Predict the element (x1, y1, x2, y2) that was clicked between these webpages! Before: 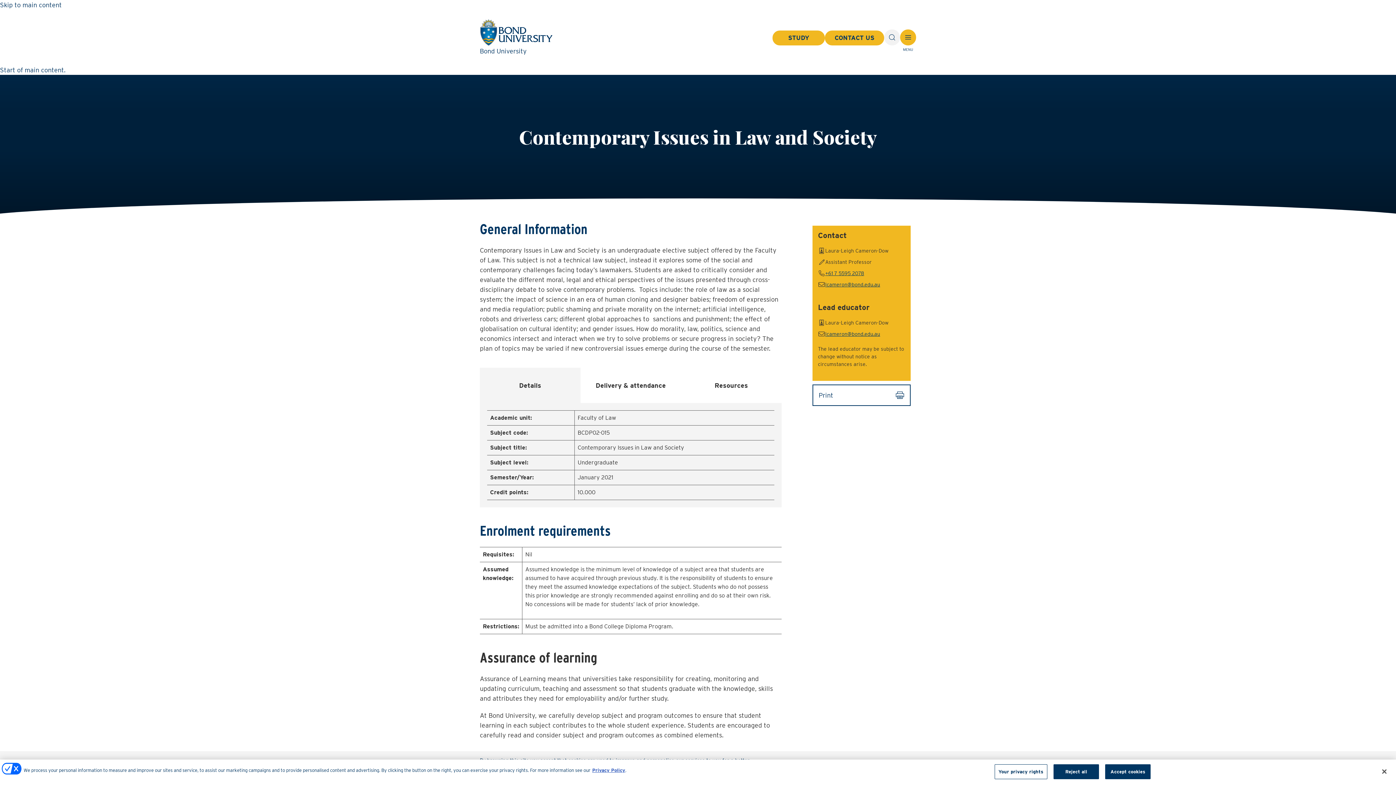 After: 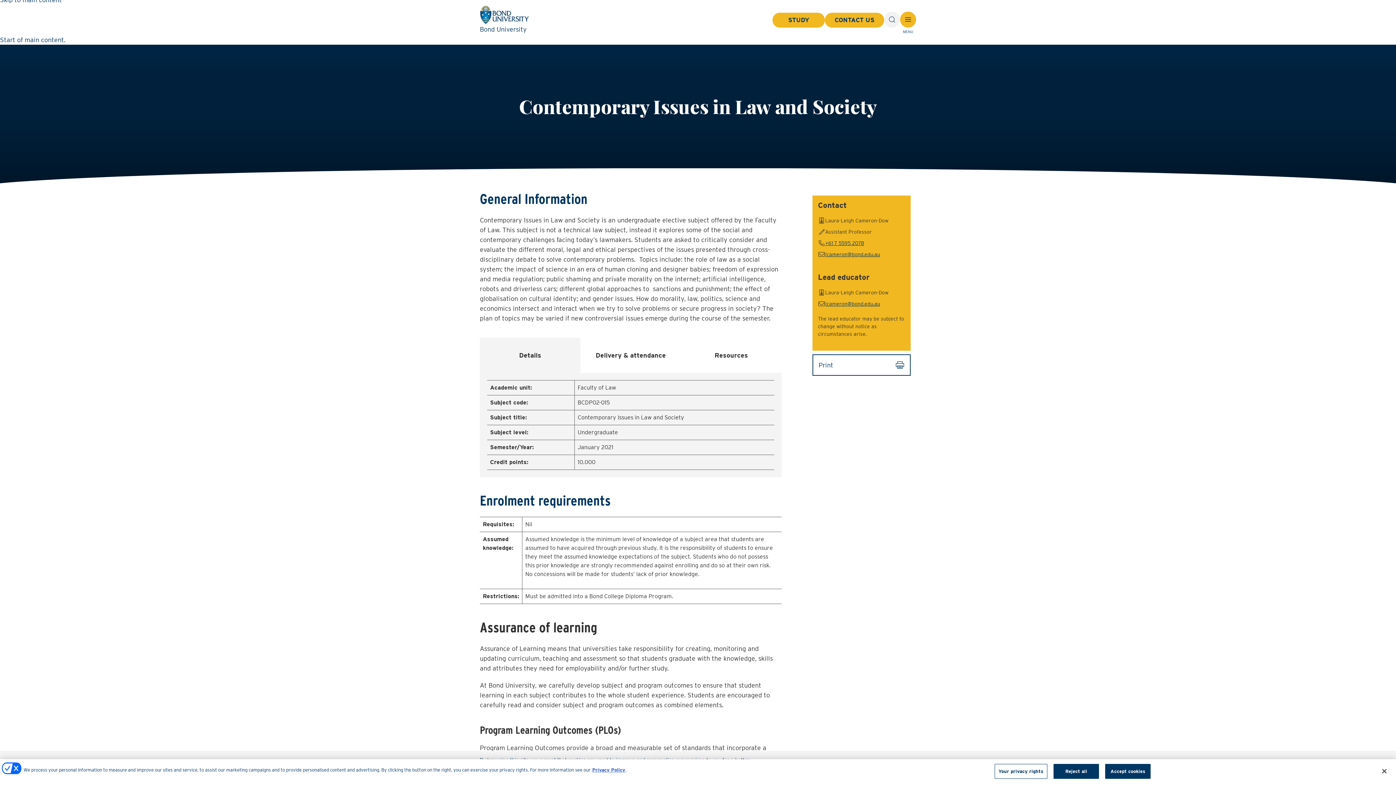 Action: bbox: (0, 66, 65, 73) label: Start of main content.